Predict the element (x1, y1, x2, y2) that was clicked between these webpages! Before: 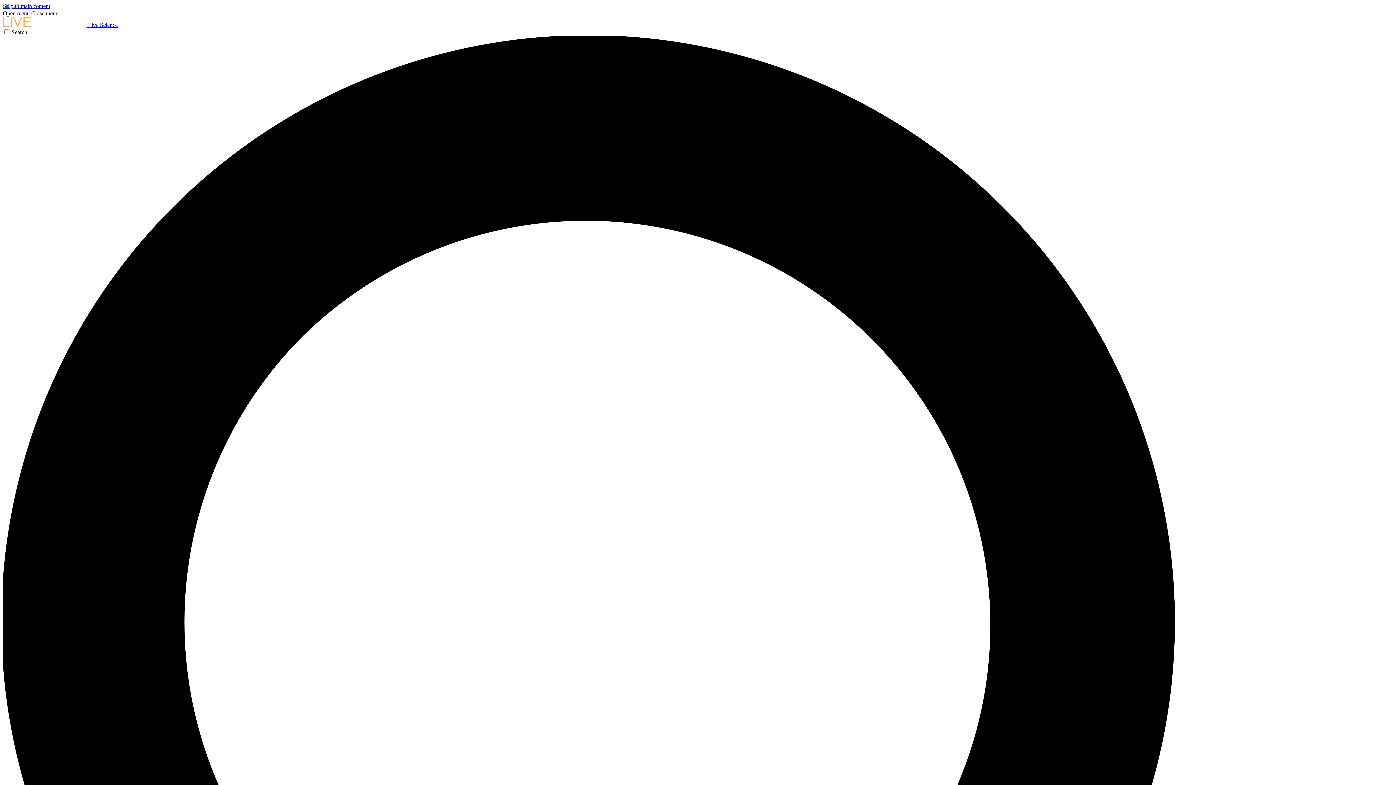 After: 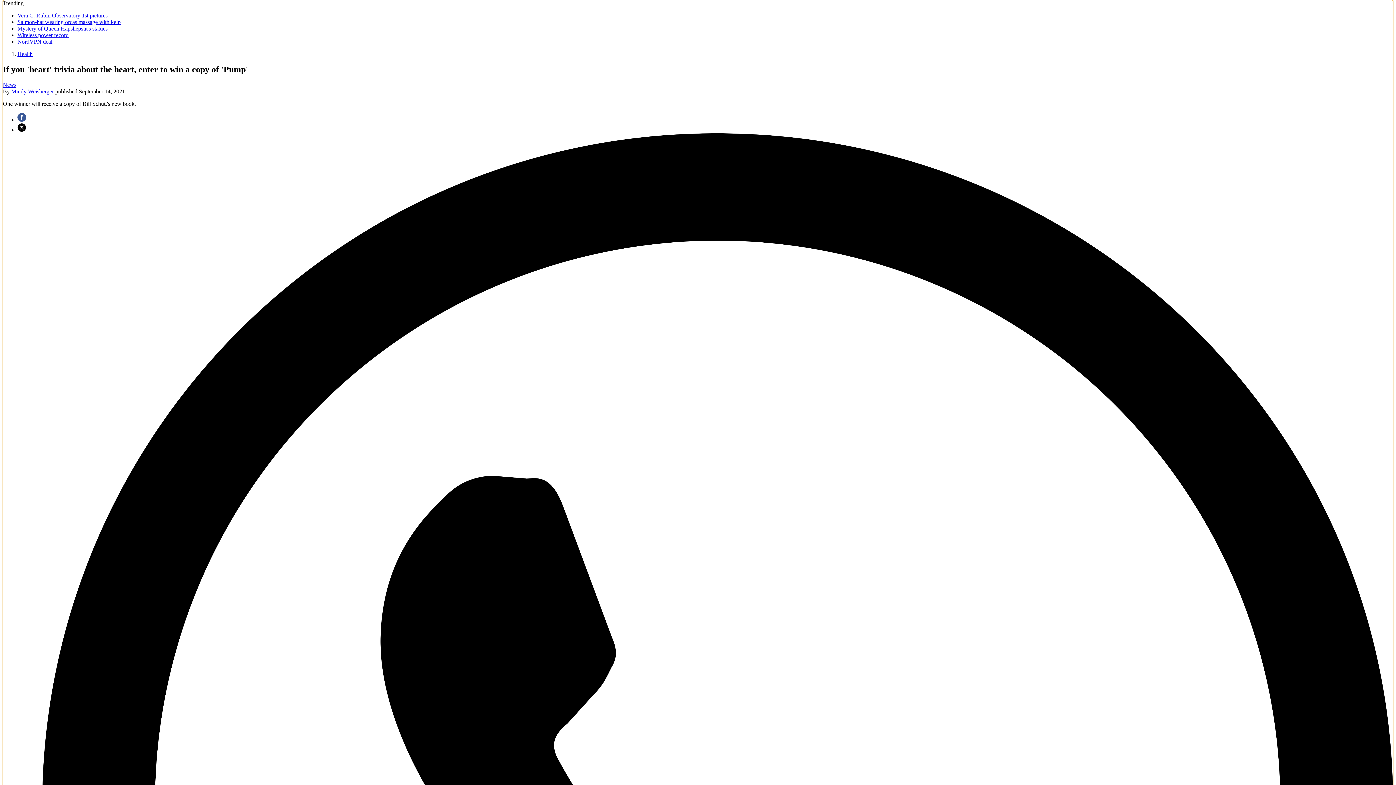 Action: bbox: (2, 2, 50, 9) label: Skip to main content